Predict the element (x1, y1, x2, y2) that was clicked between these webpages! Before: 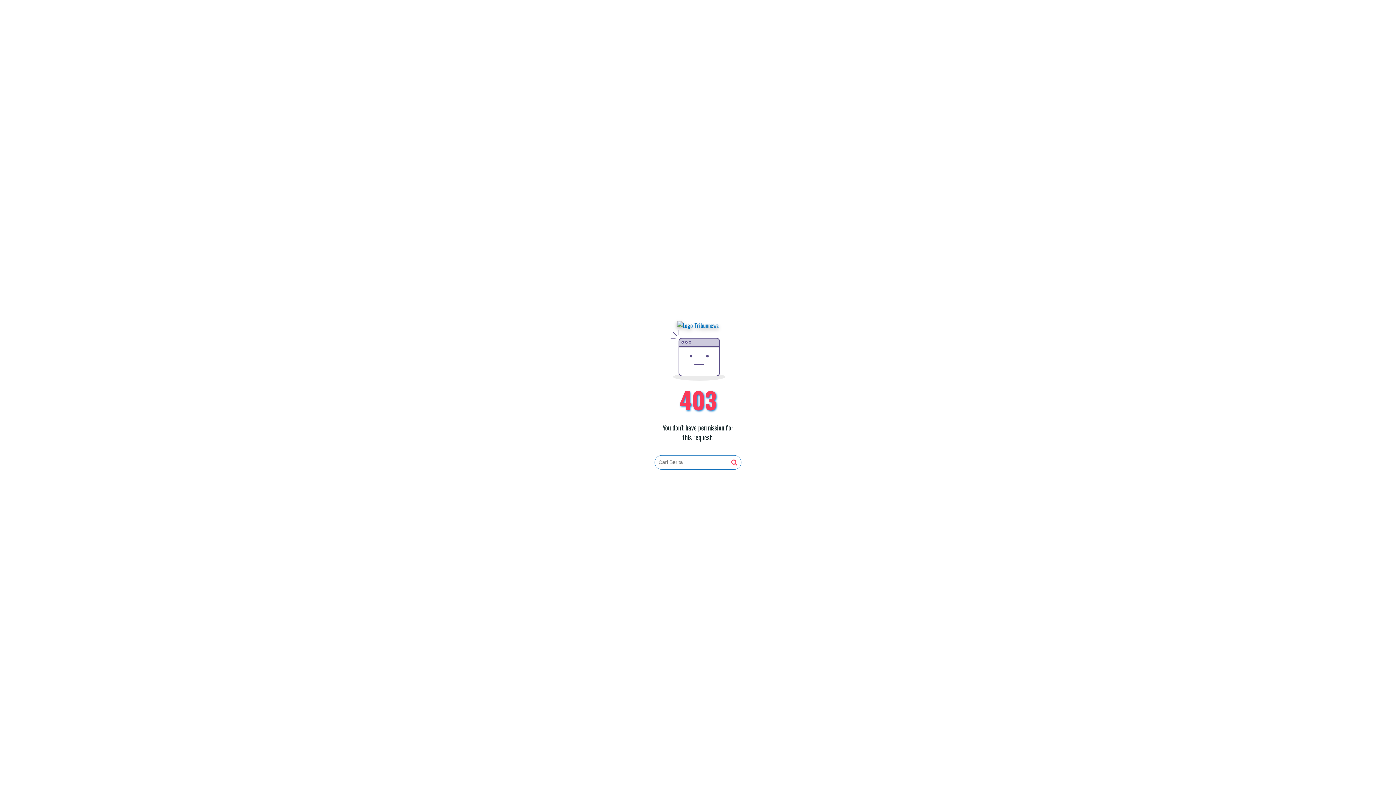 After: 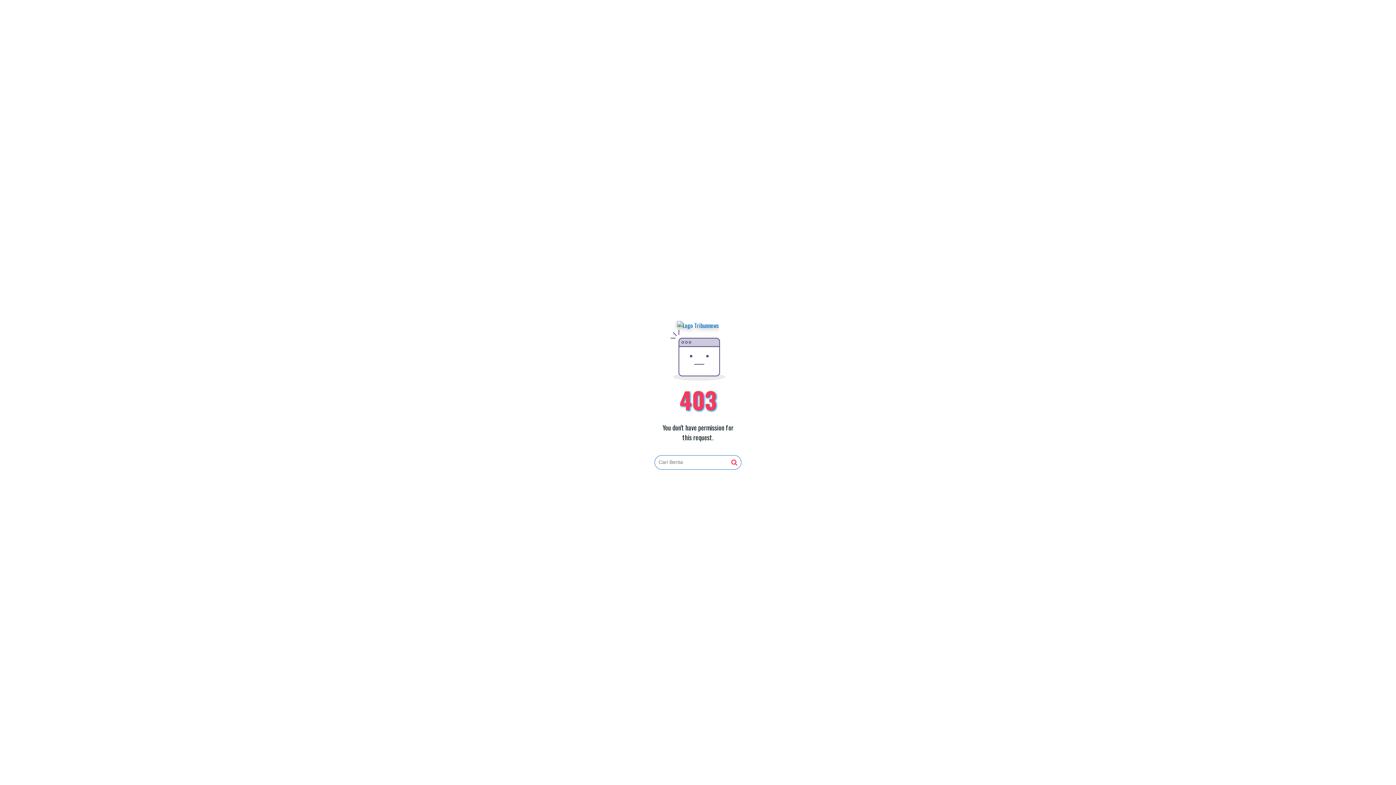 Action: bbox: (731, 459, 737, 466)